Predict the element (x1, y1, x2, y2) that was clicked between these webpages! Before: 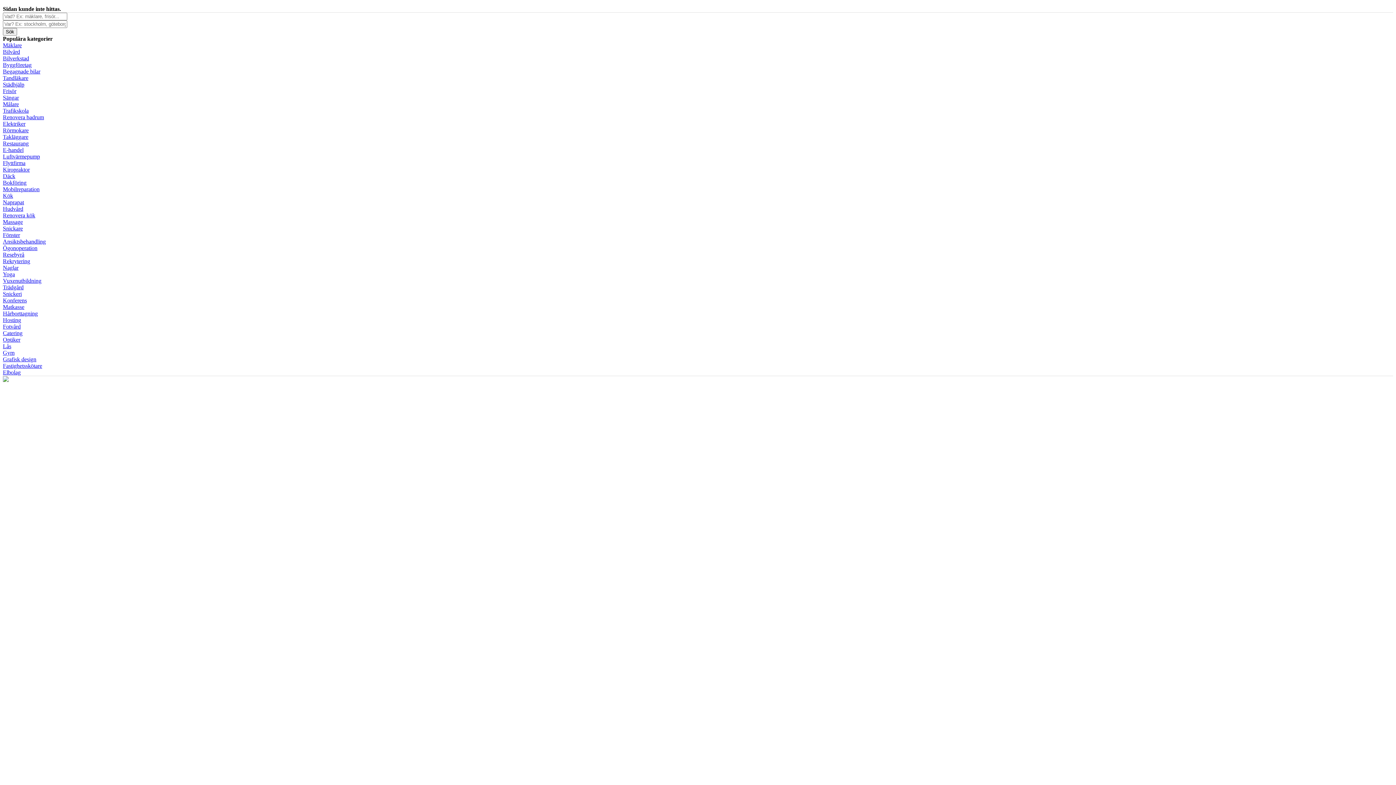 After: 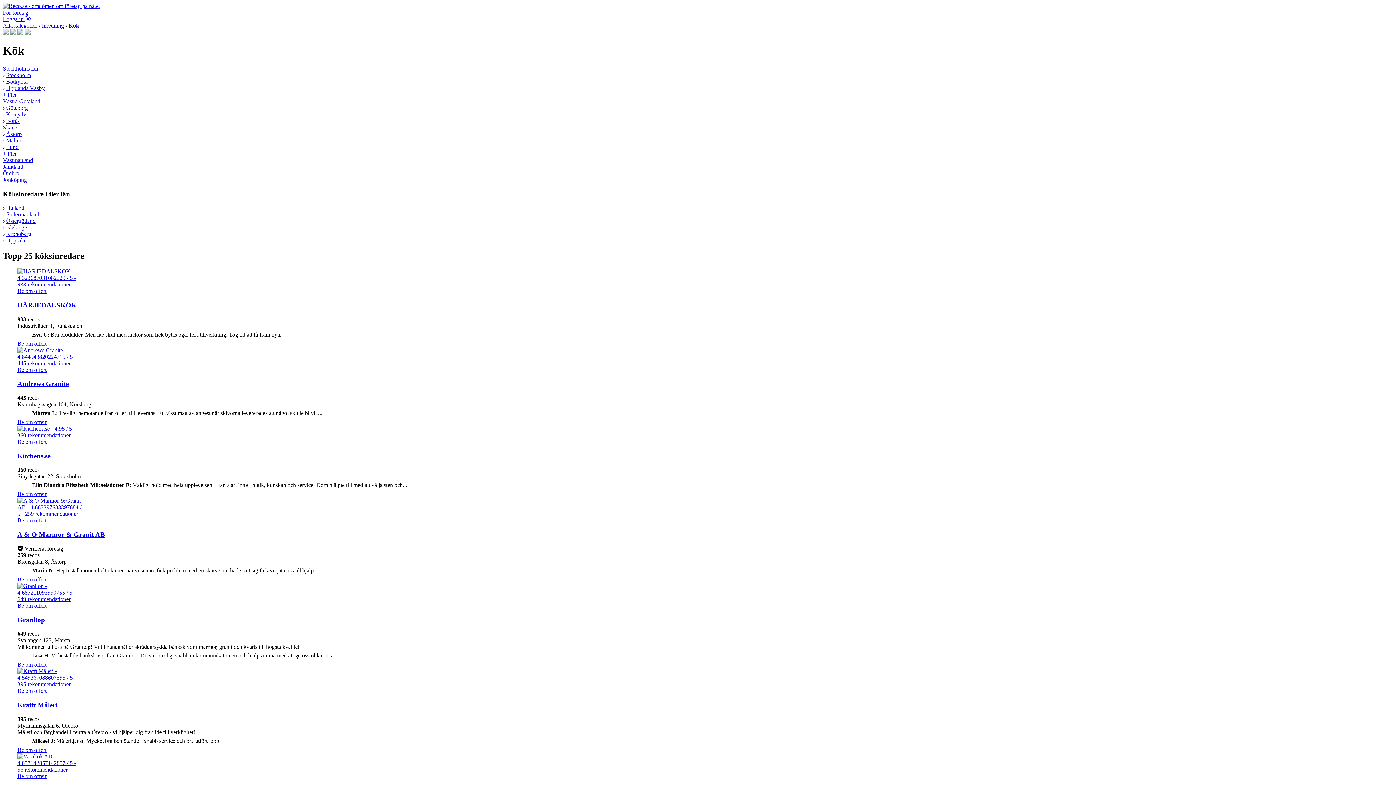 Action: label: Kök bbox: (2, 192, 13, 198)